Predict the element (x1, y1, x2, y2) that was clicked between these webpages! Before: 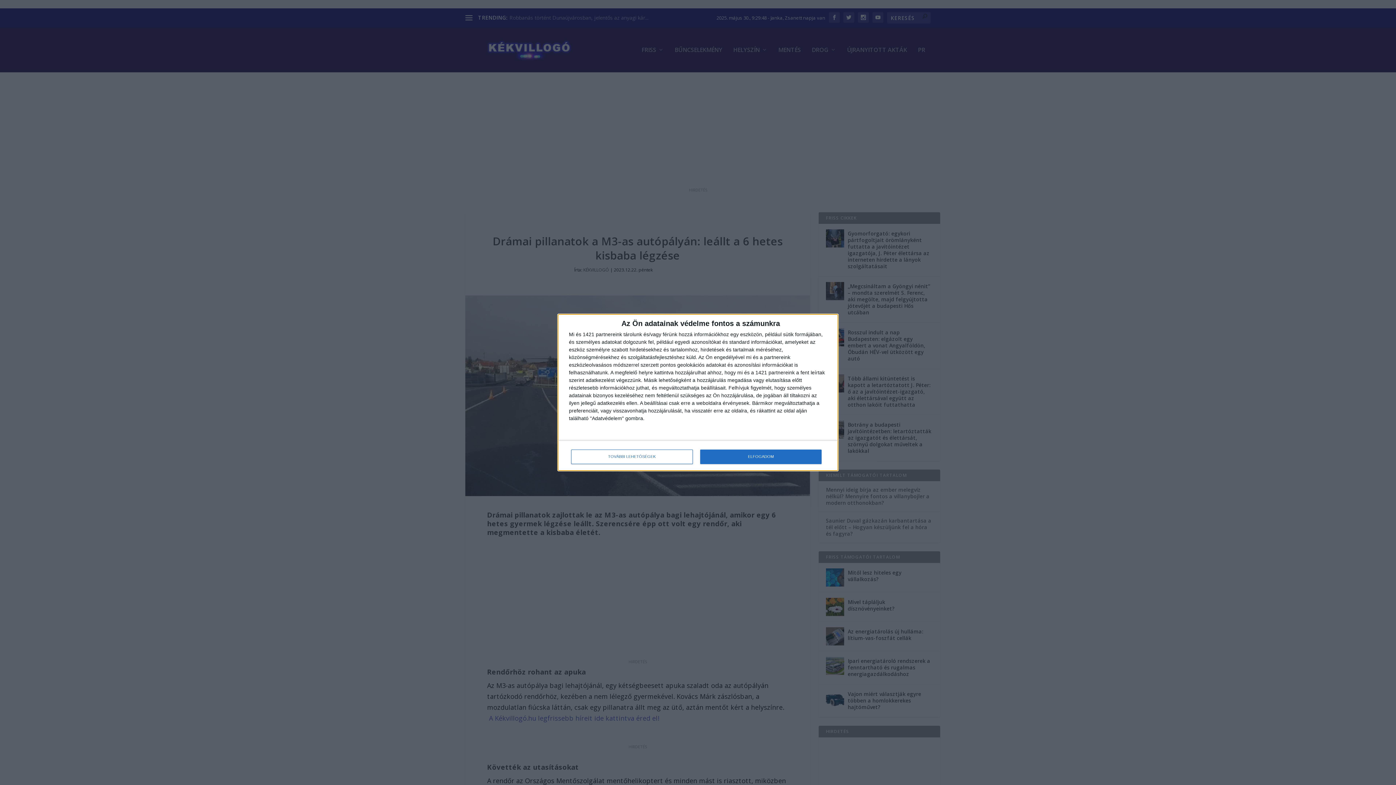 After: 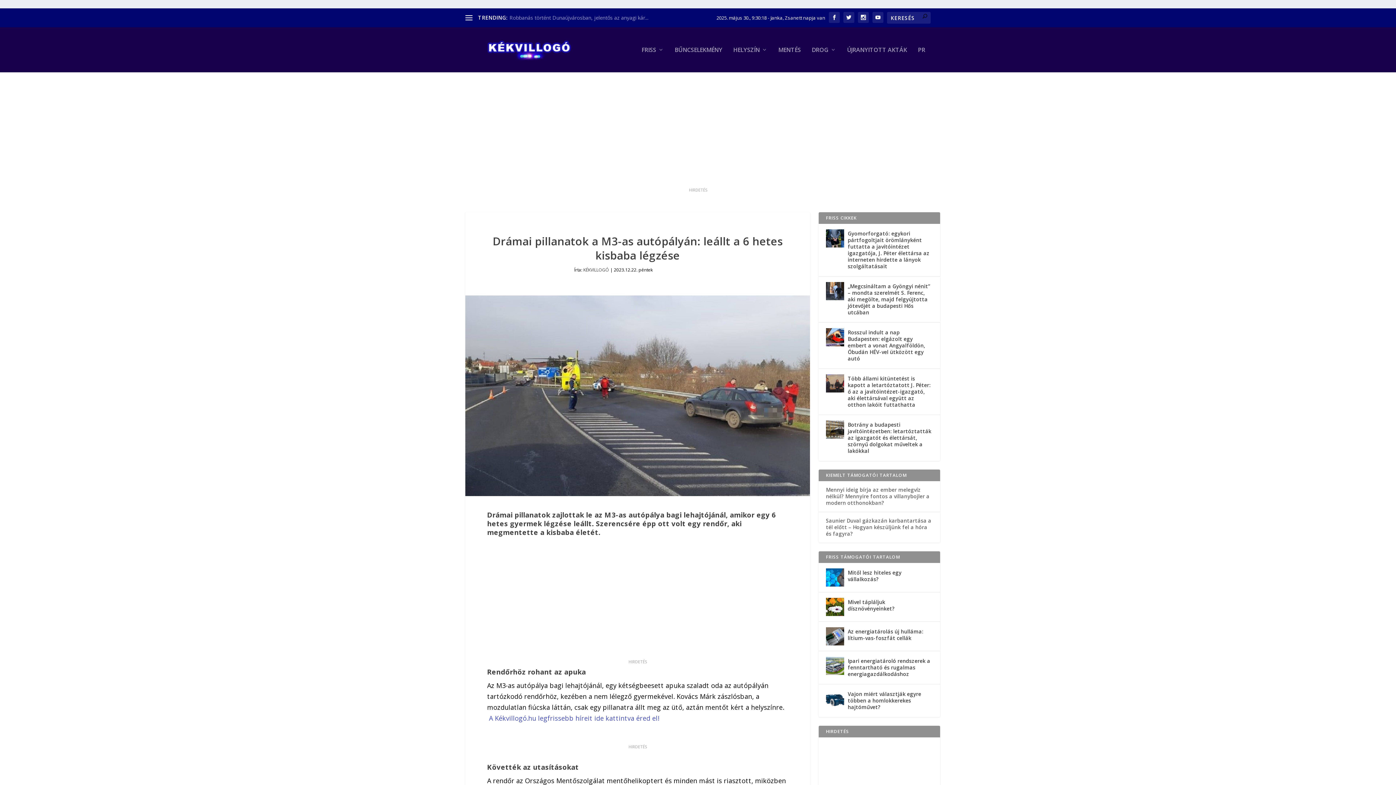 Action: bbox: (700, 449, 821, 464) label: ELFOGADOM